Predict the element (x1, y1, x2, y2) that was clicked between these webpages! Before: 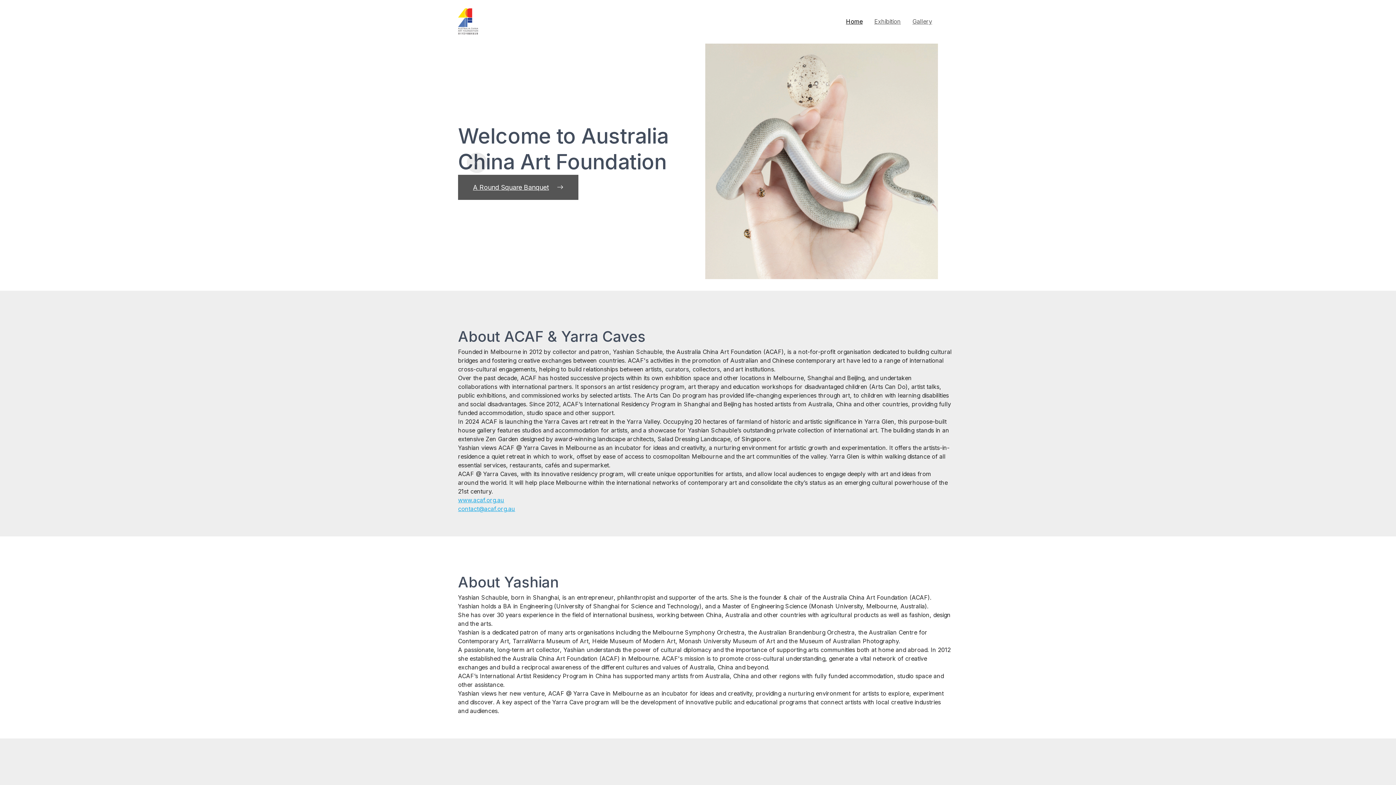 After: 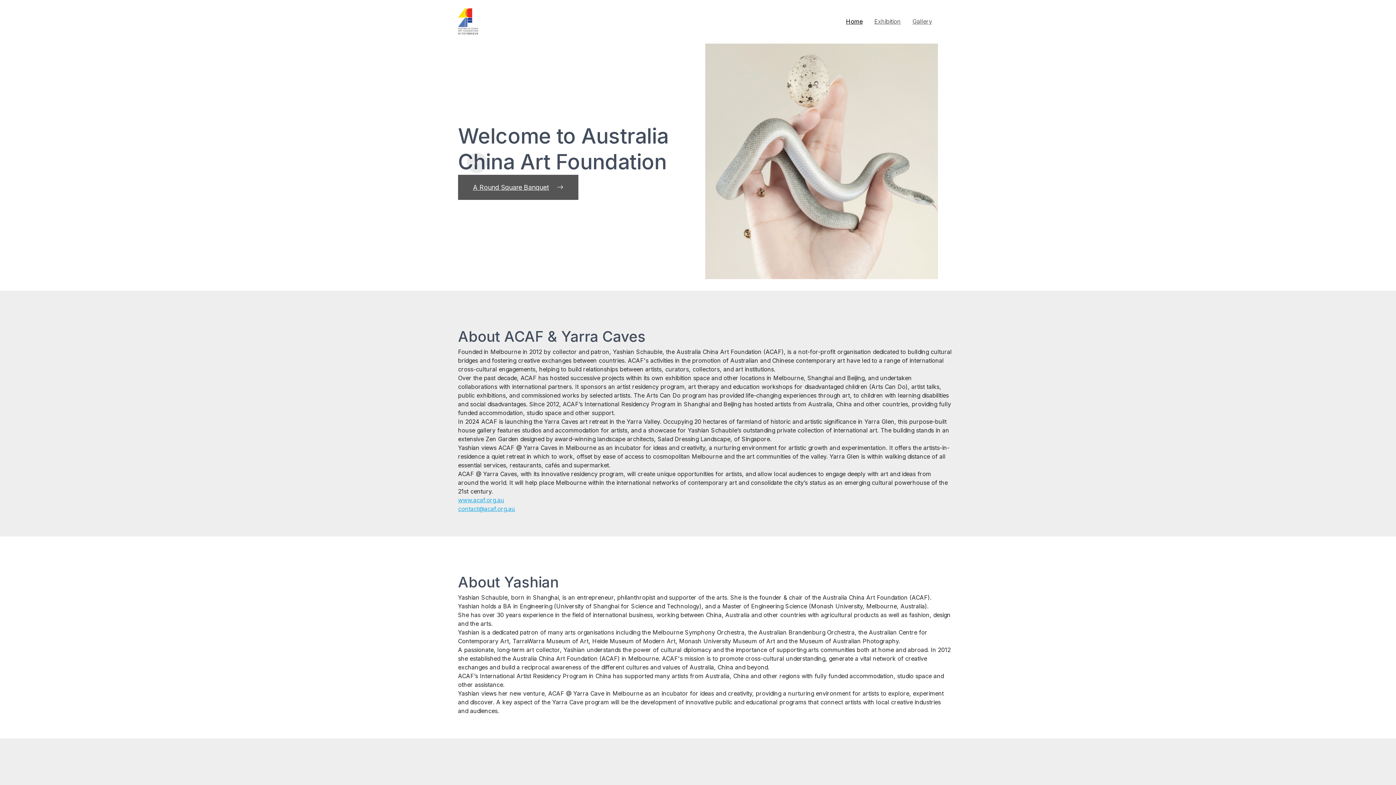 Action: bbox: (458, 5, 478, 36)